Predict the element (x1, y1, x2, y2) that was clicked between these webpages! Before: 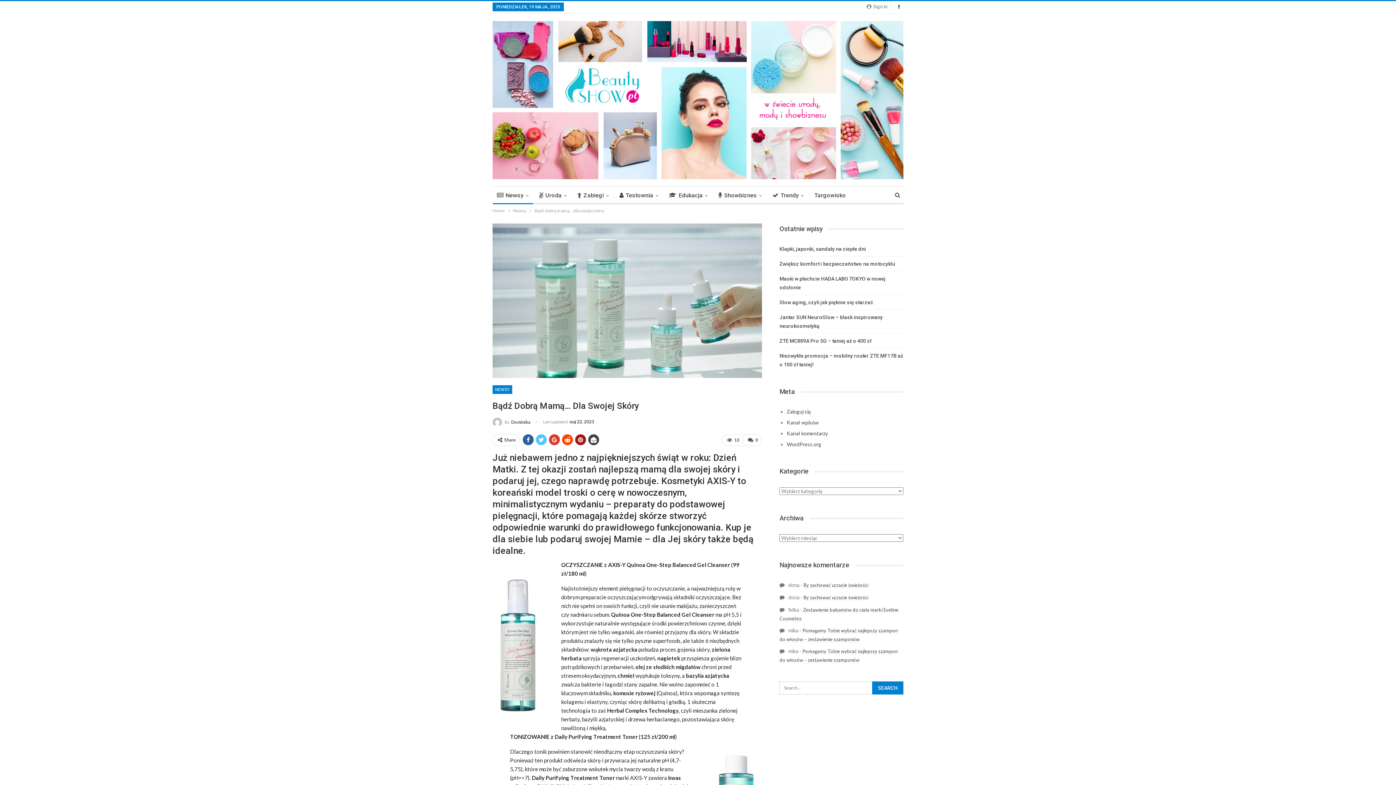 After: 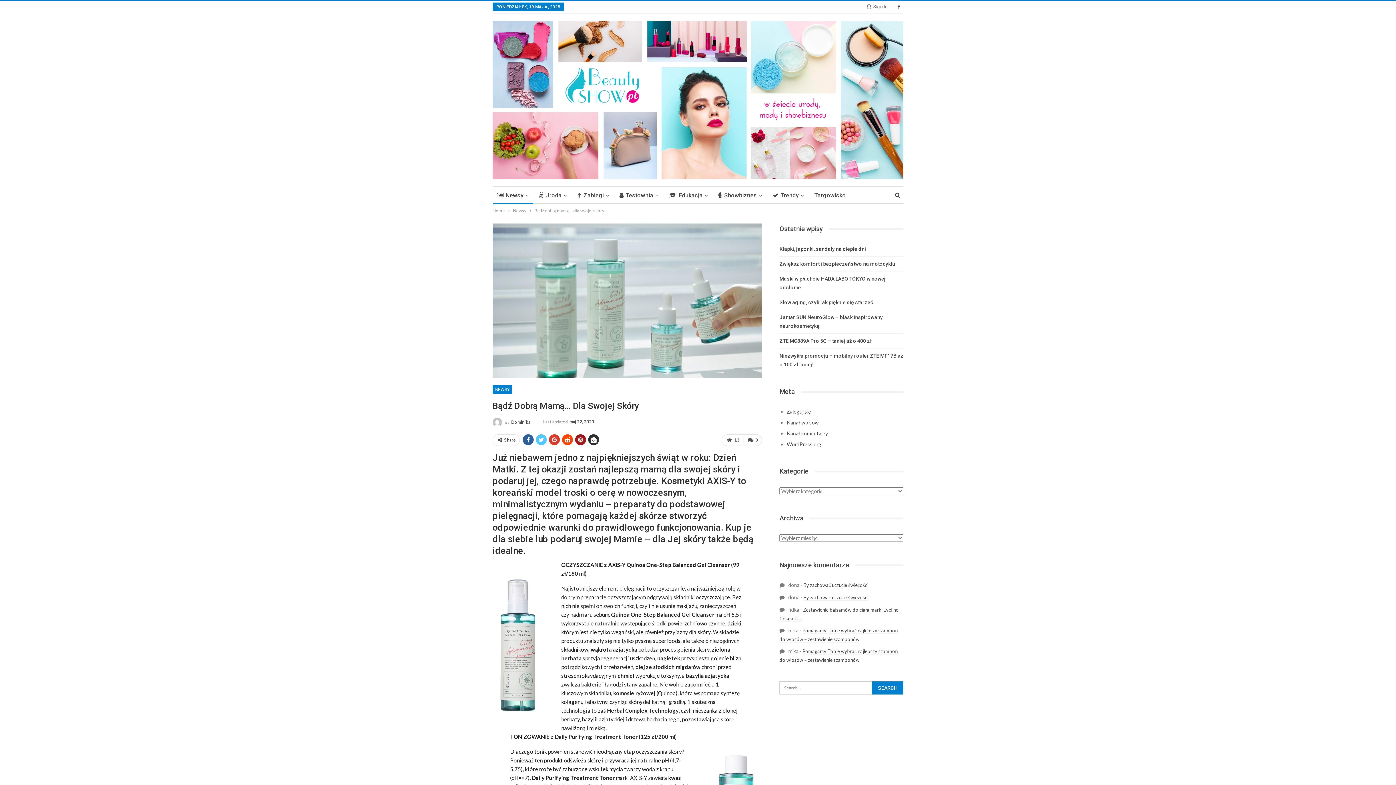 Action: bbox: (588, 434, 599, 445)